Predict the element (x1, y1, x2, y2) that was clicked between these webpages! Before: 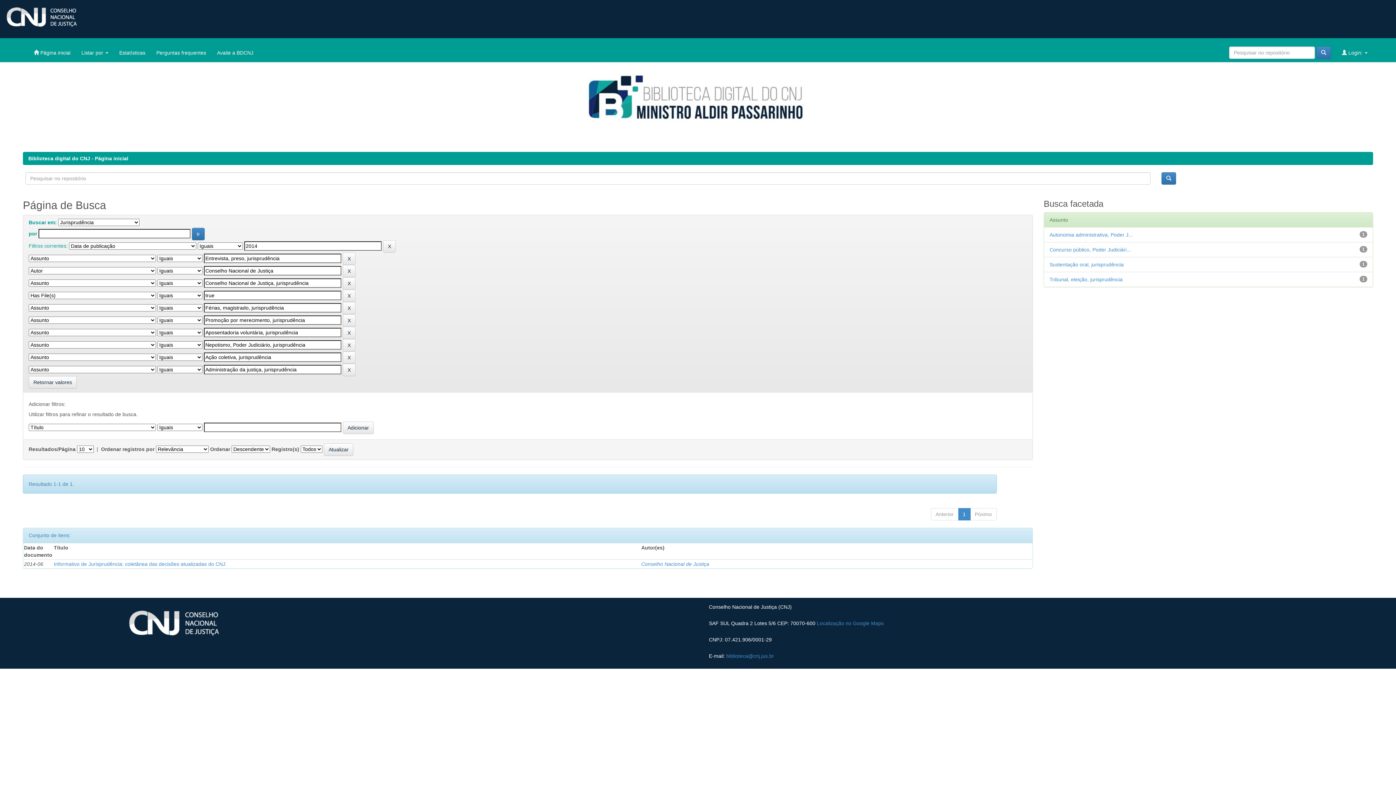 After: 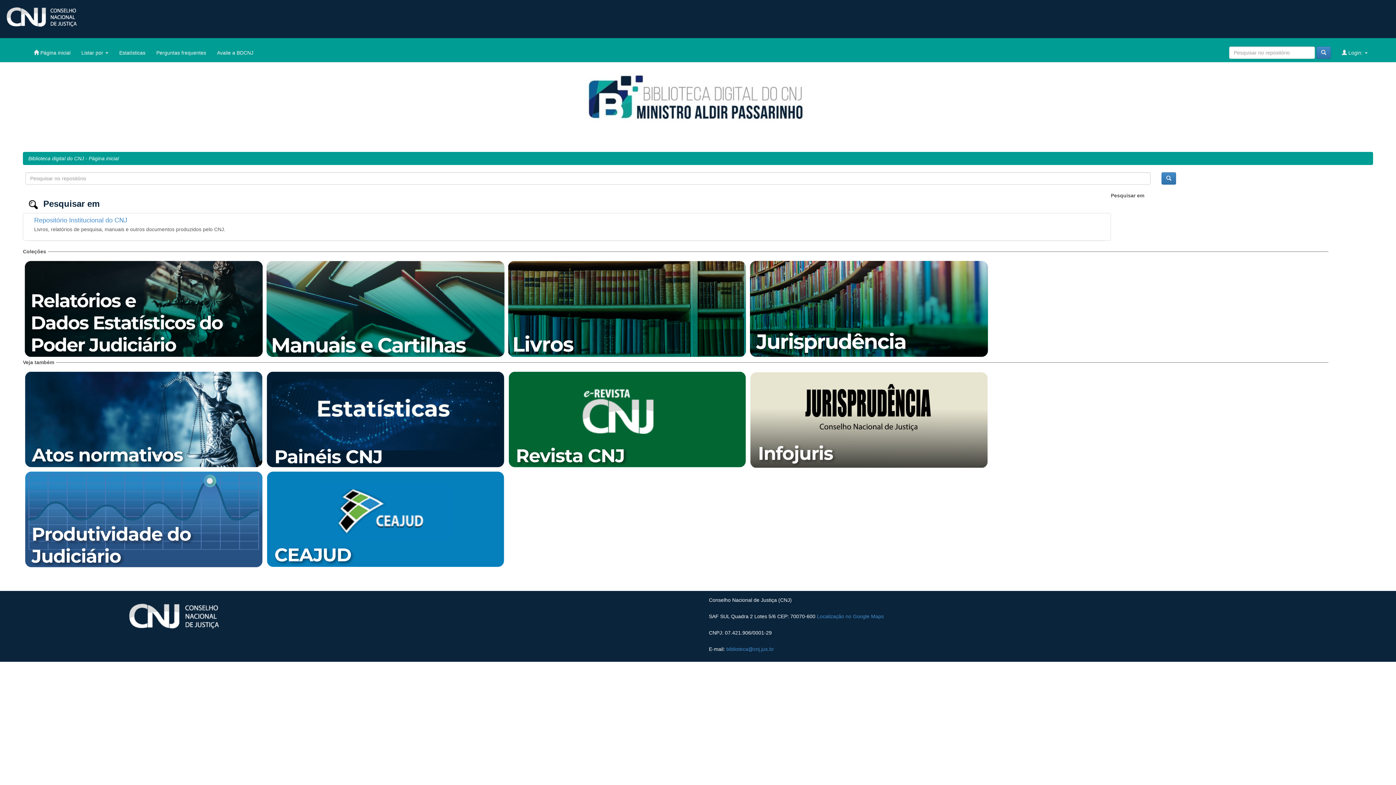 Action: bbox: (28, 43, 76, 61) label:  Página inicial